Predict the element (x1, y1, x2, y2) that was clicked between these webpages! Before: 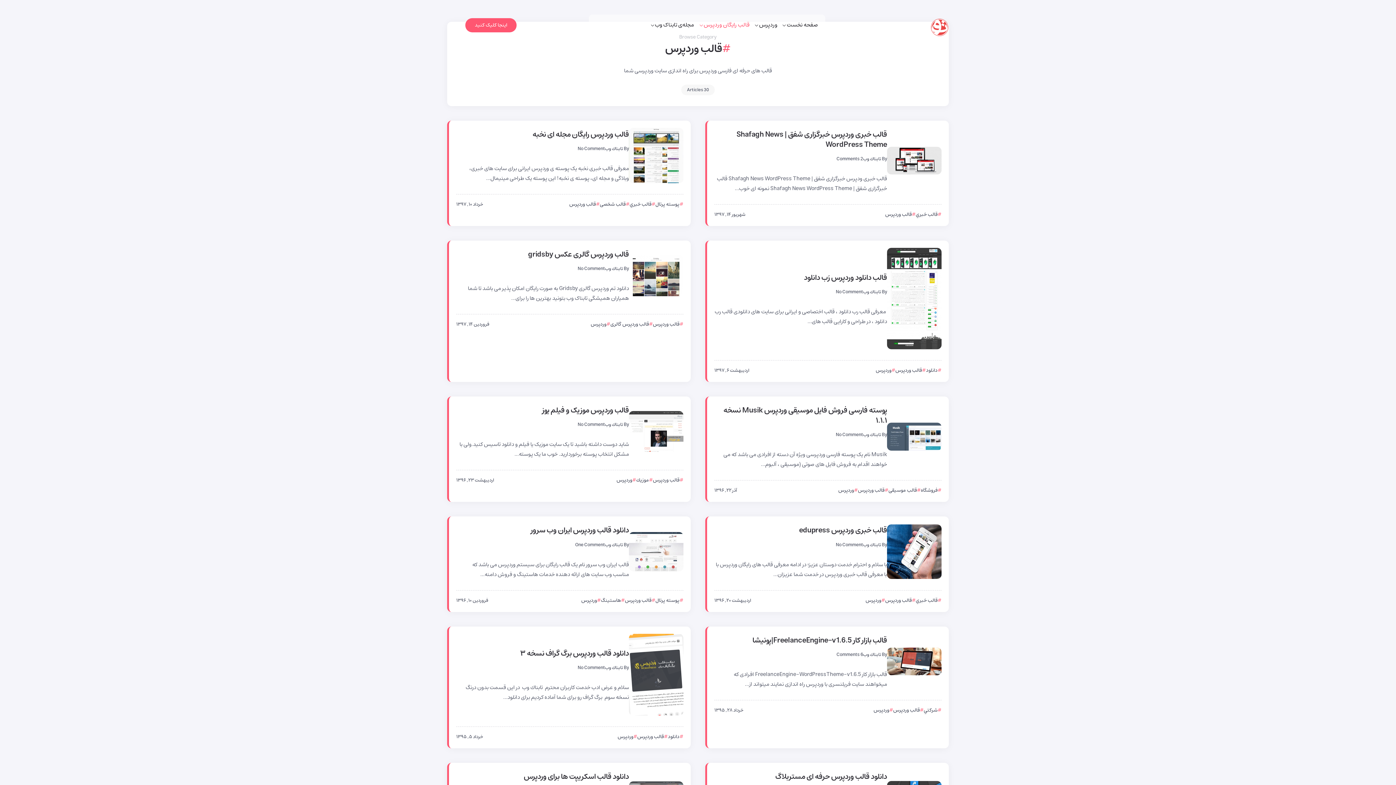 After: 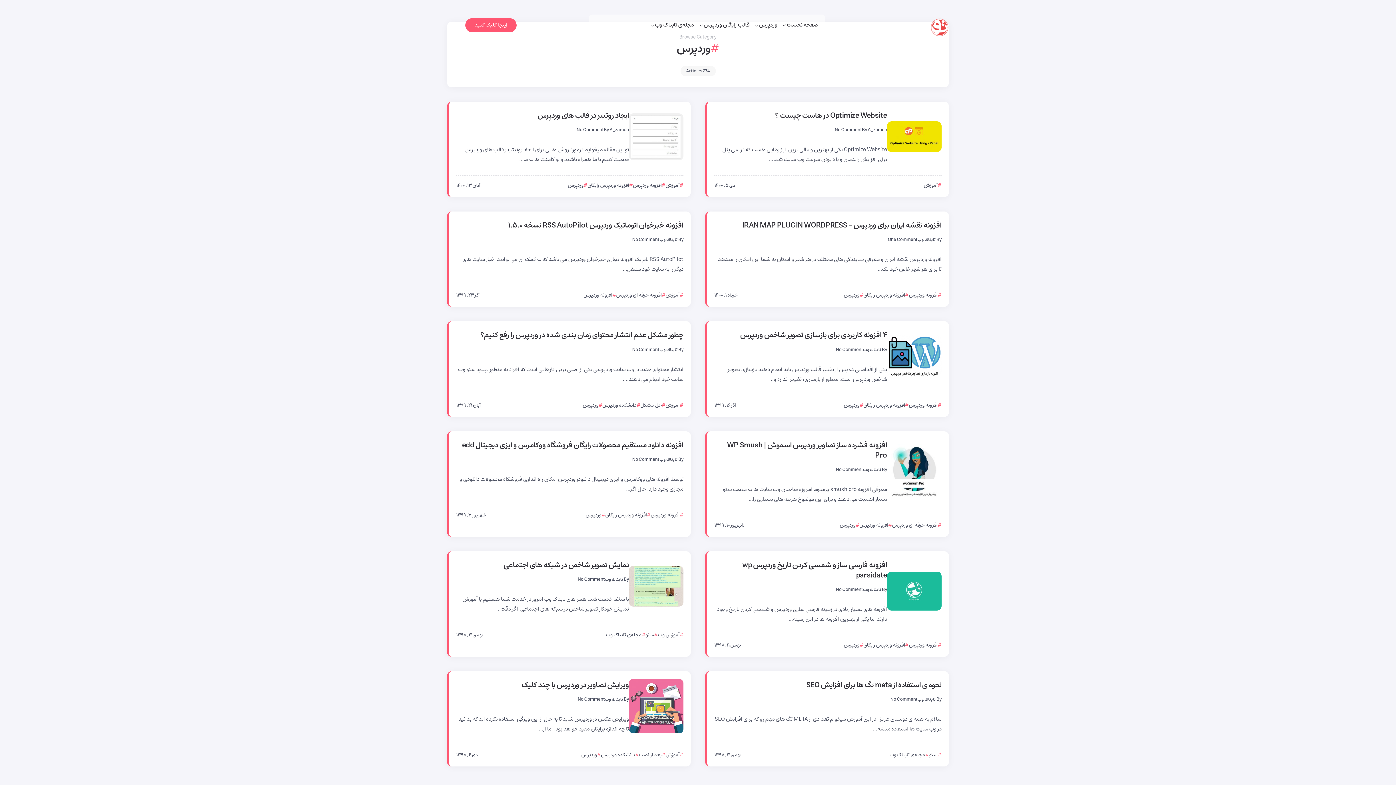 Action: label: وردپرس bbox: (865, 596, 885, 604)